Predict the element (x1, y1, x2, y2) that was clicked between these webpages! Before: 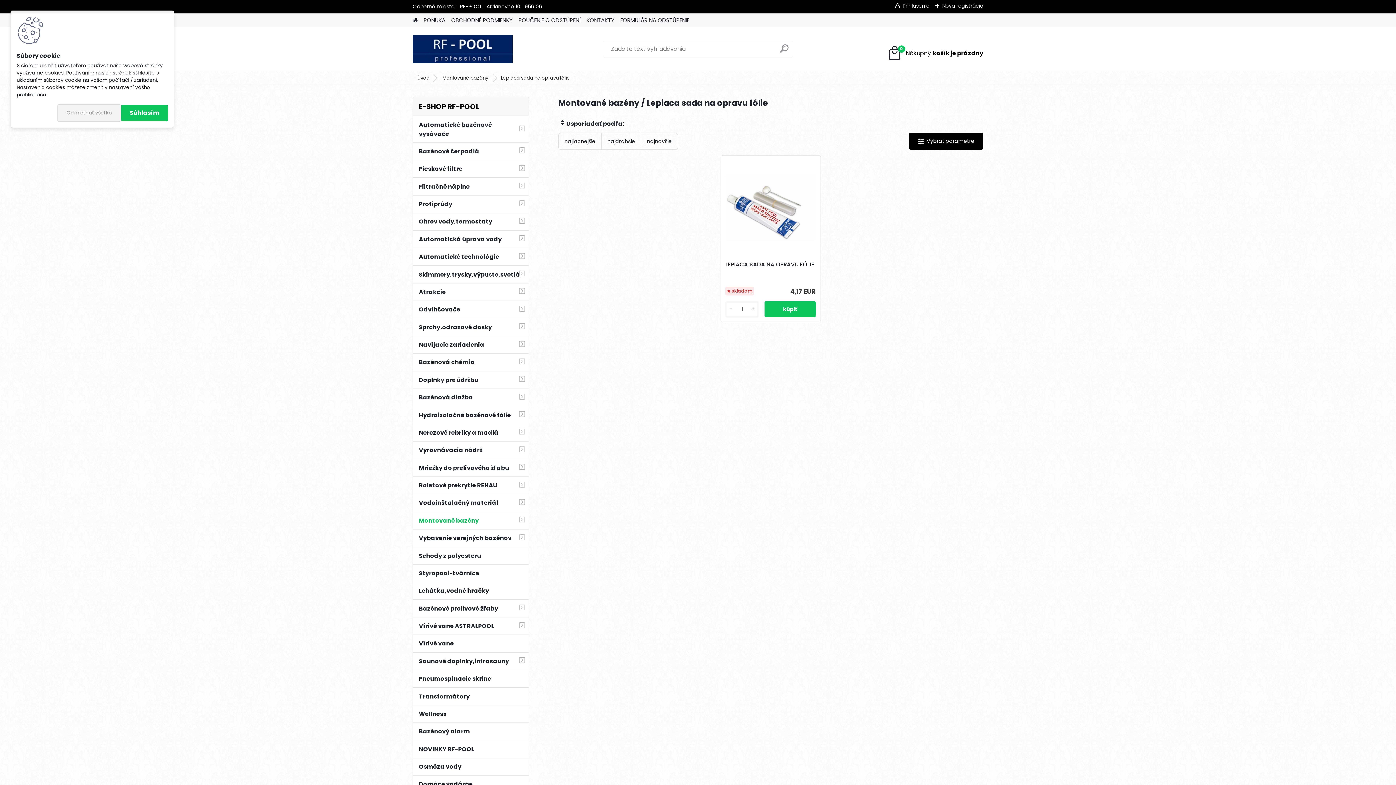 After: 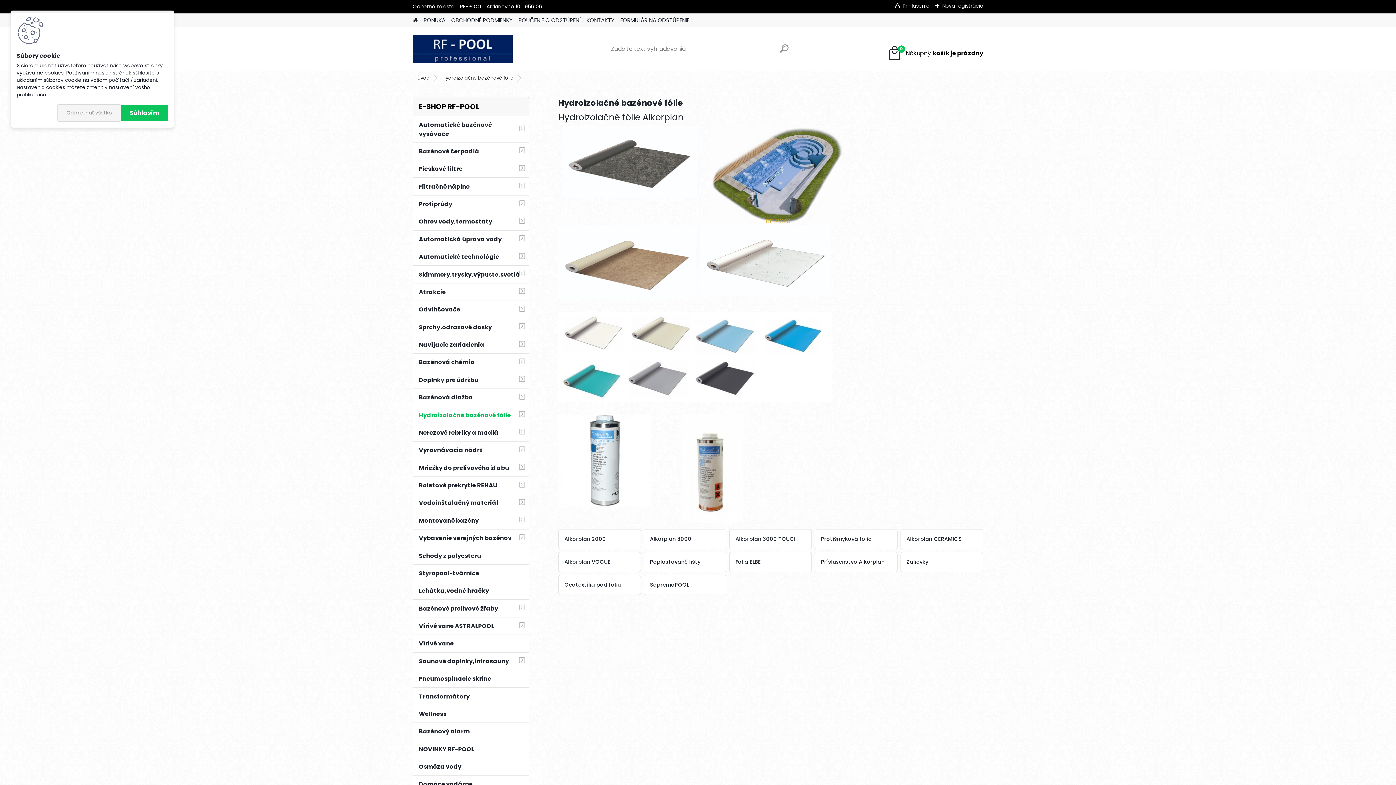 Action: bbox: (412, 406, 529, 424) label: Hydroizolačné bazénové fólie